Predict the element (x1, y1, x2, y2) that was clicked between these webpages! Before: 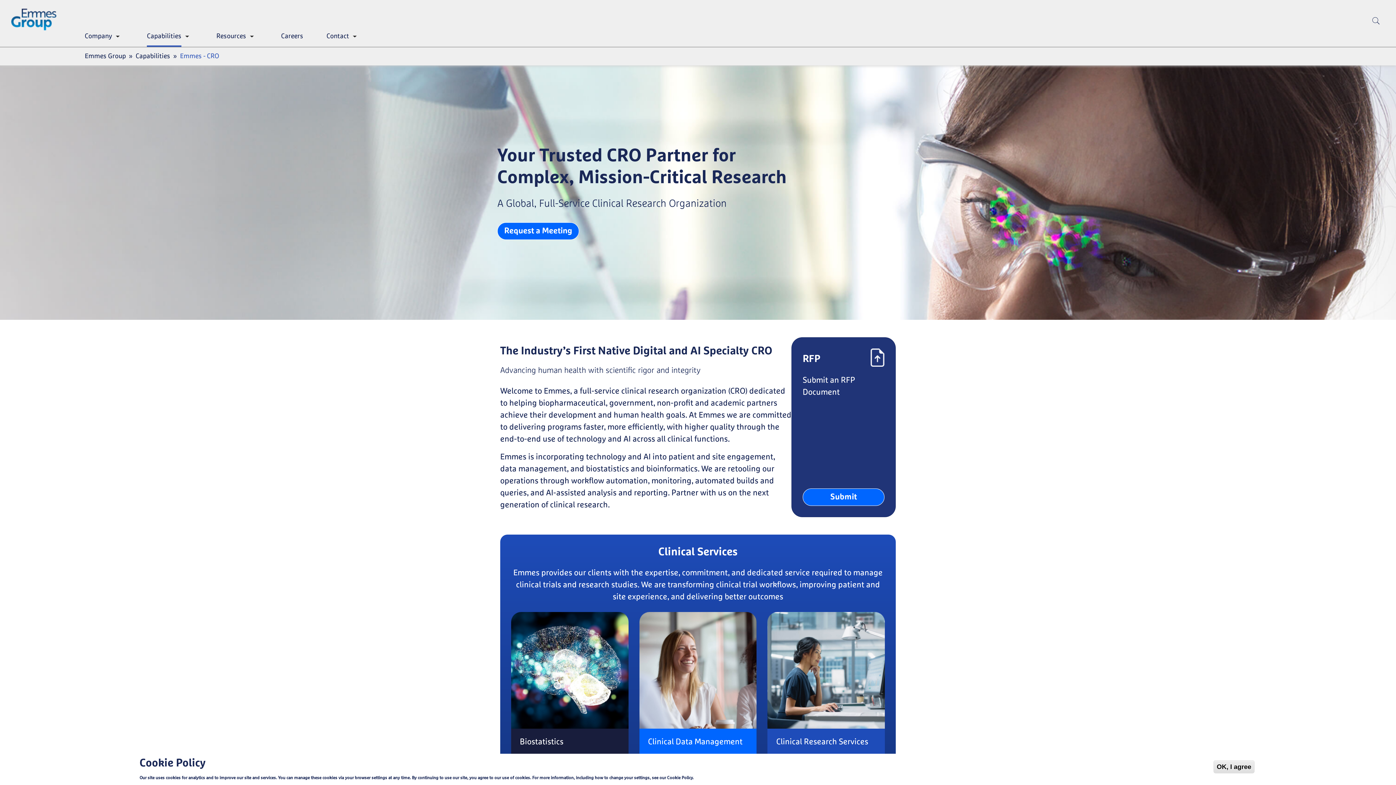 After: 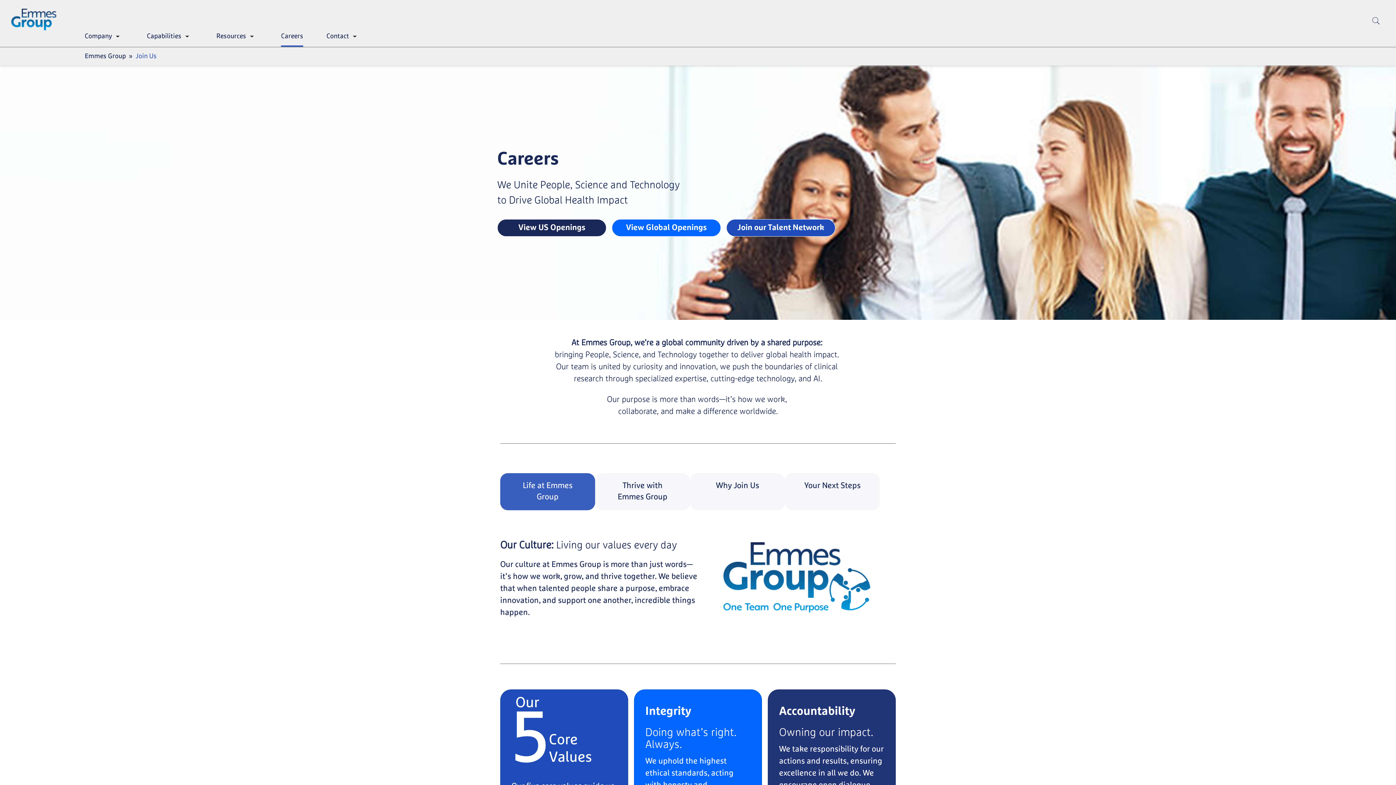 Action: bbox: (281, 26, 303, 46) label: Careers